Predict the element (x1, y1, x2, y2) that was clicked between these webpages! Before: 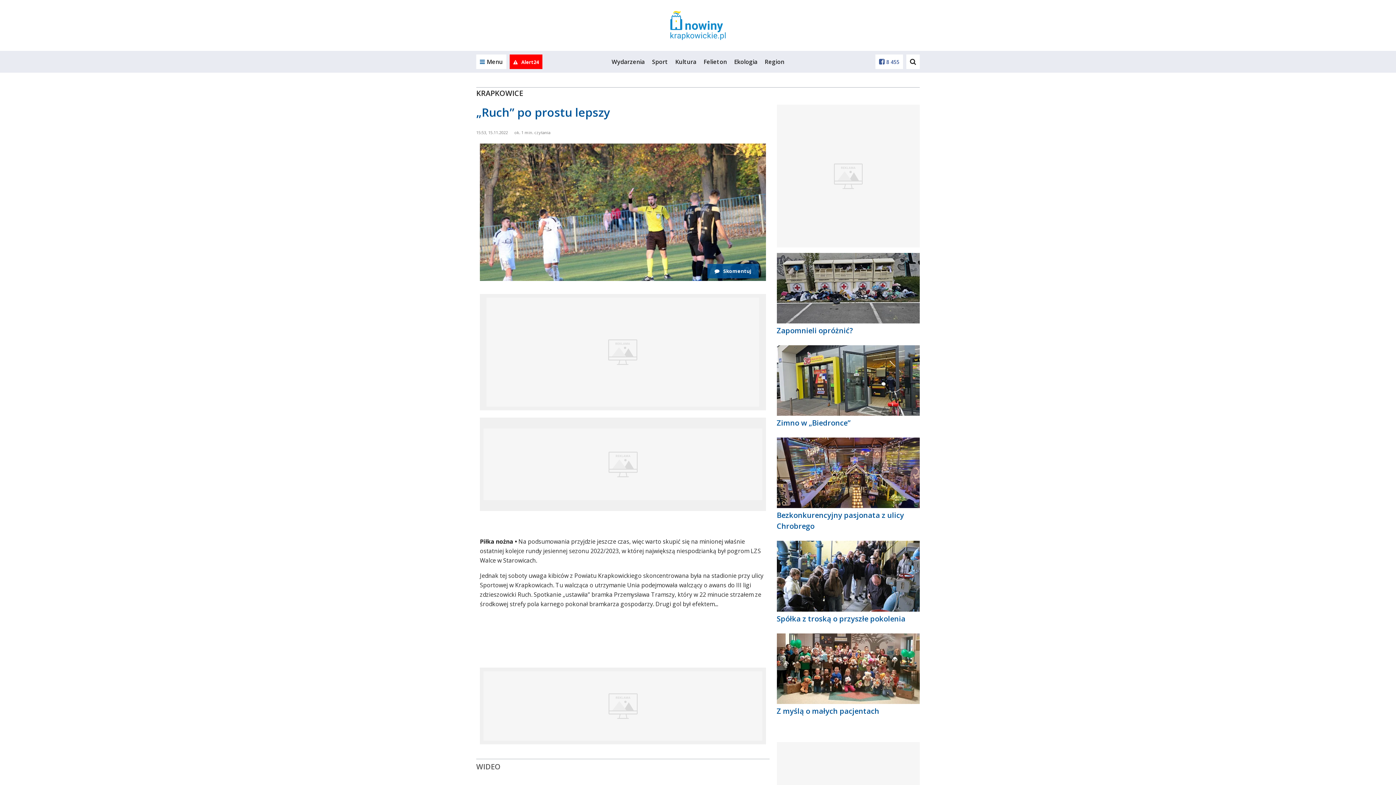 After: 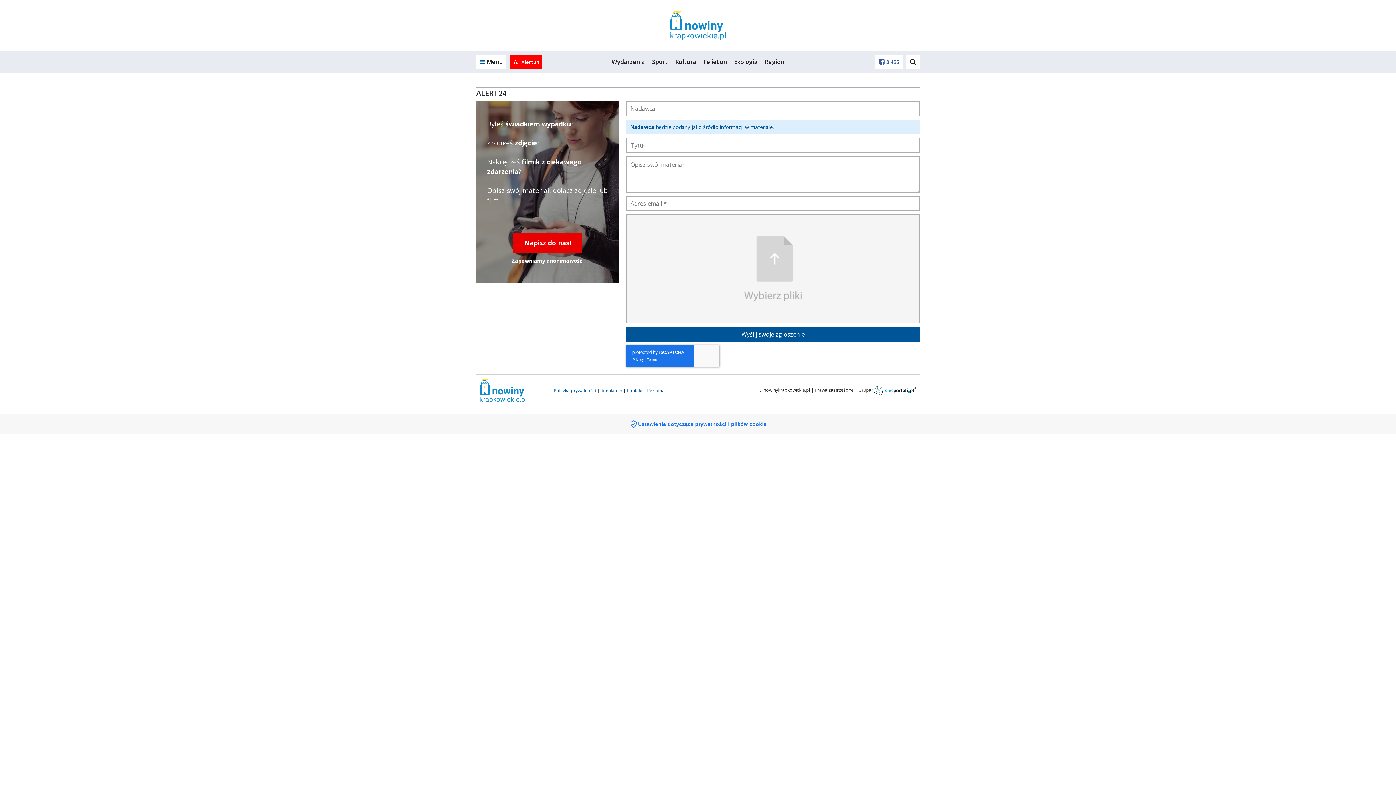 Action: label:  Alert24 bbox: (509, 54, 542, 69)